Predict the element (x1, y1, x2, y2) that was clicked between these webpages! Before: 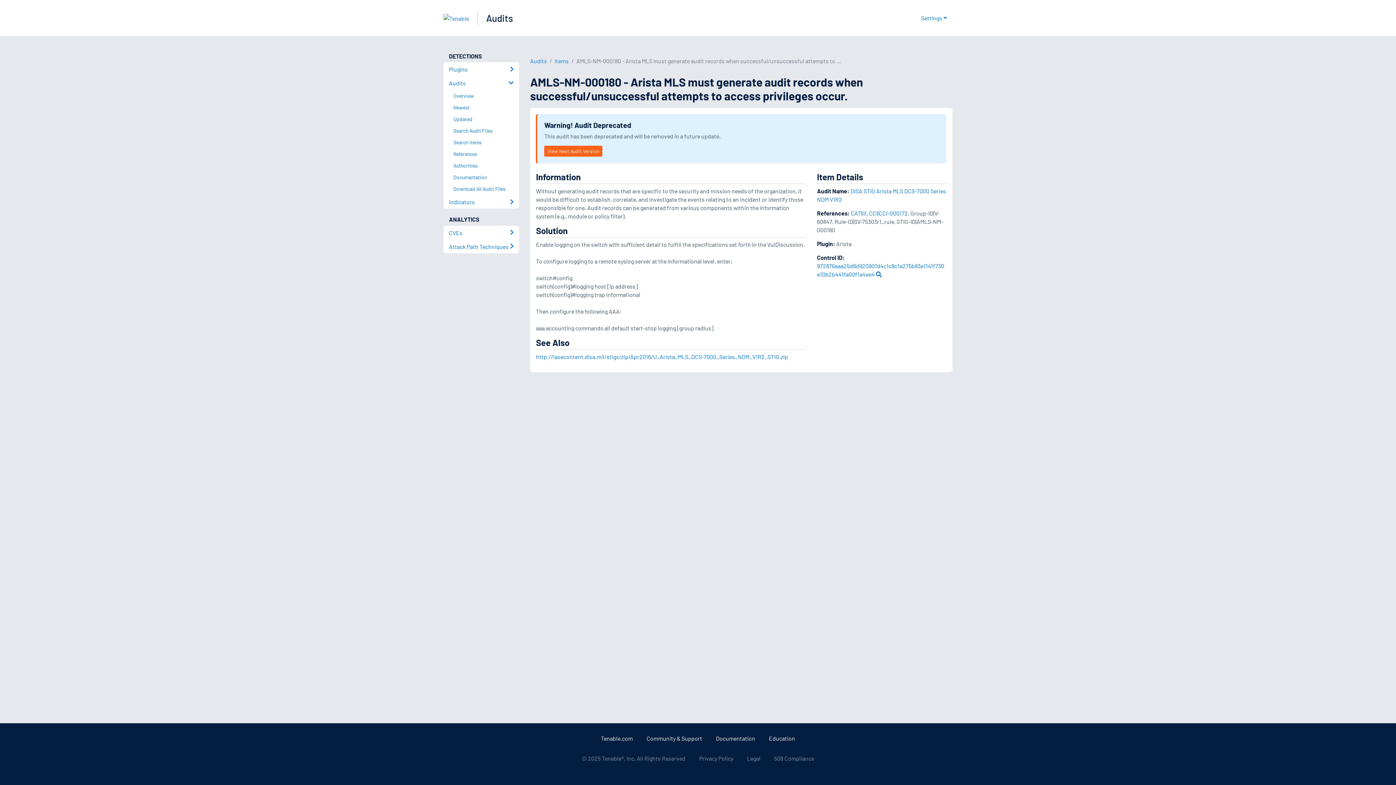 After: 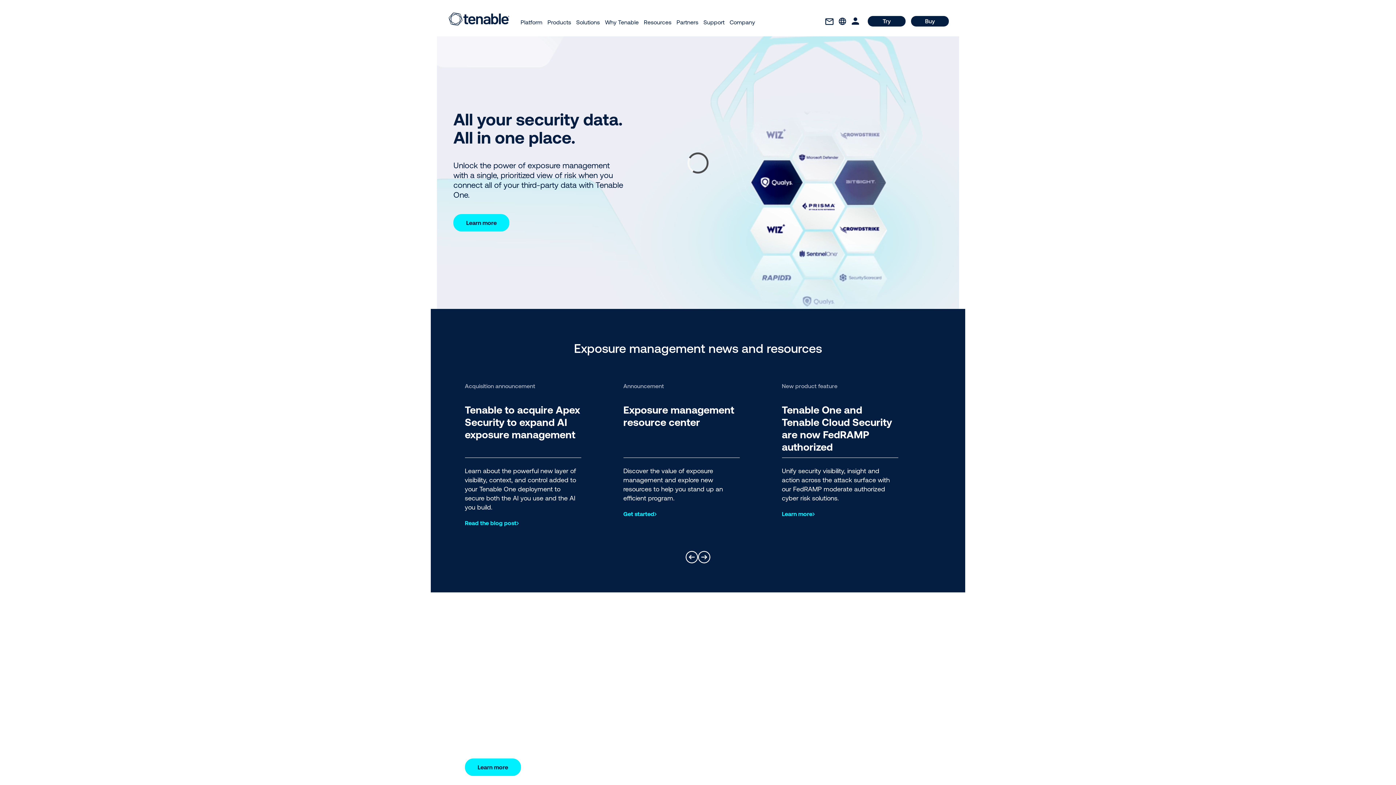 Action: bbox: (443, 16, 469, 22)